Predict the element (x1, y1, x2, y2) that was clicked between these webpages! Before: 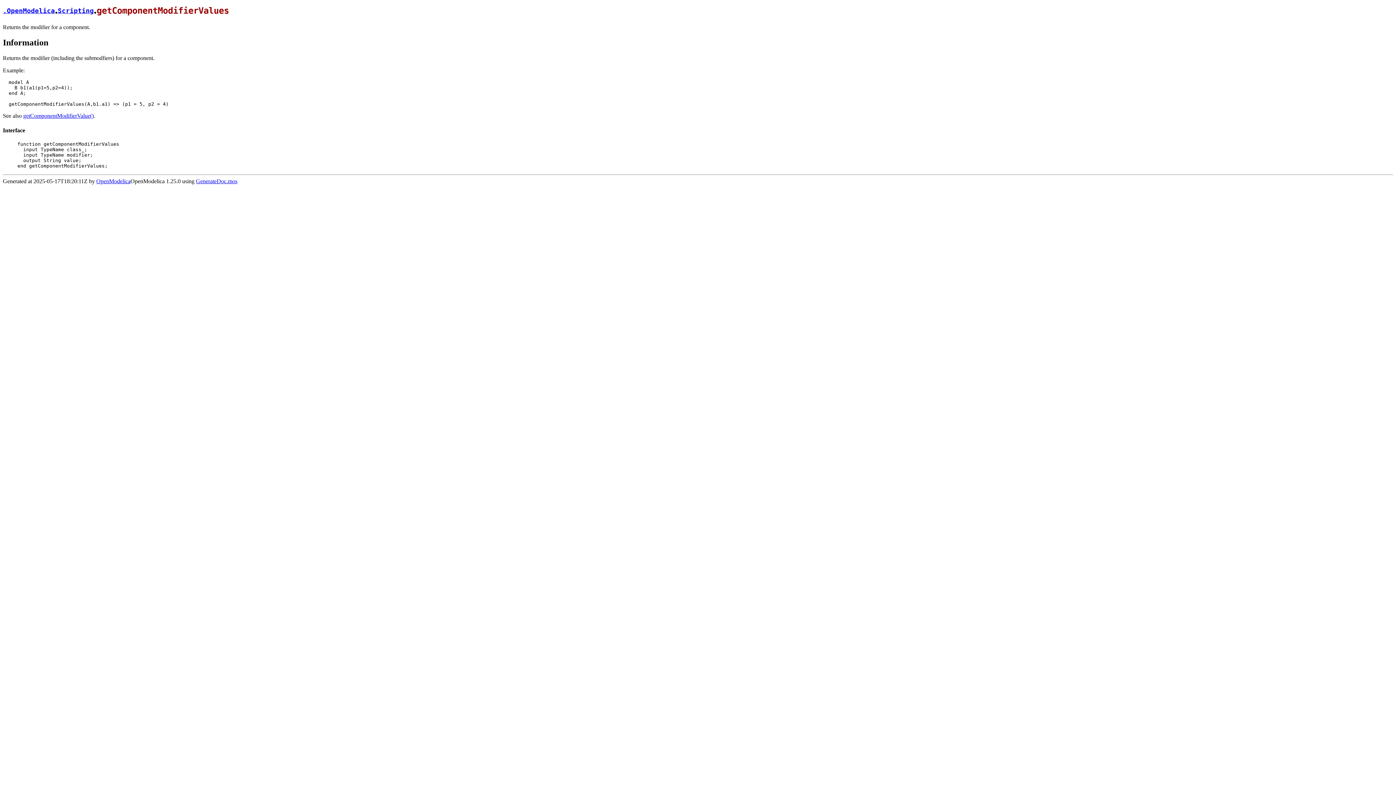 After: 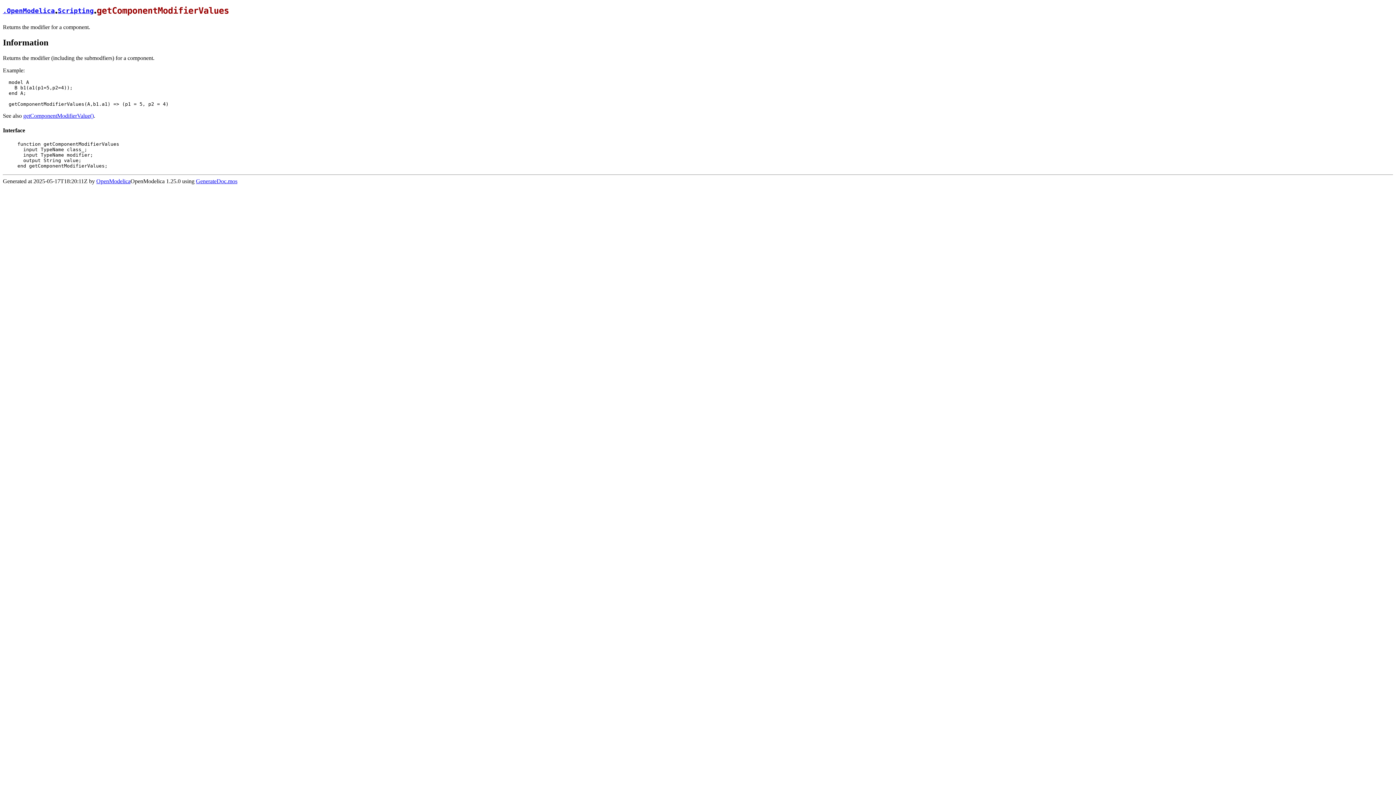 Action: bbox: (2, 127, 25, 133) label: Interface